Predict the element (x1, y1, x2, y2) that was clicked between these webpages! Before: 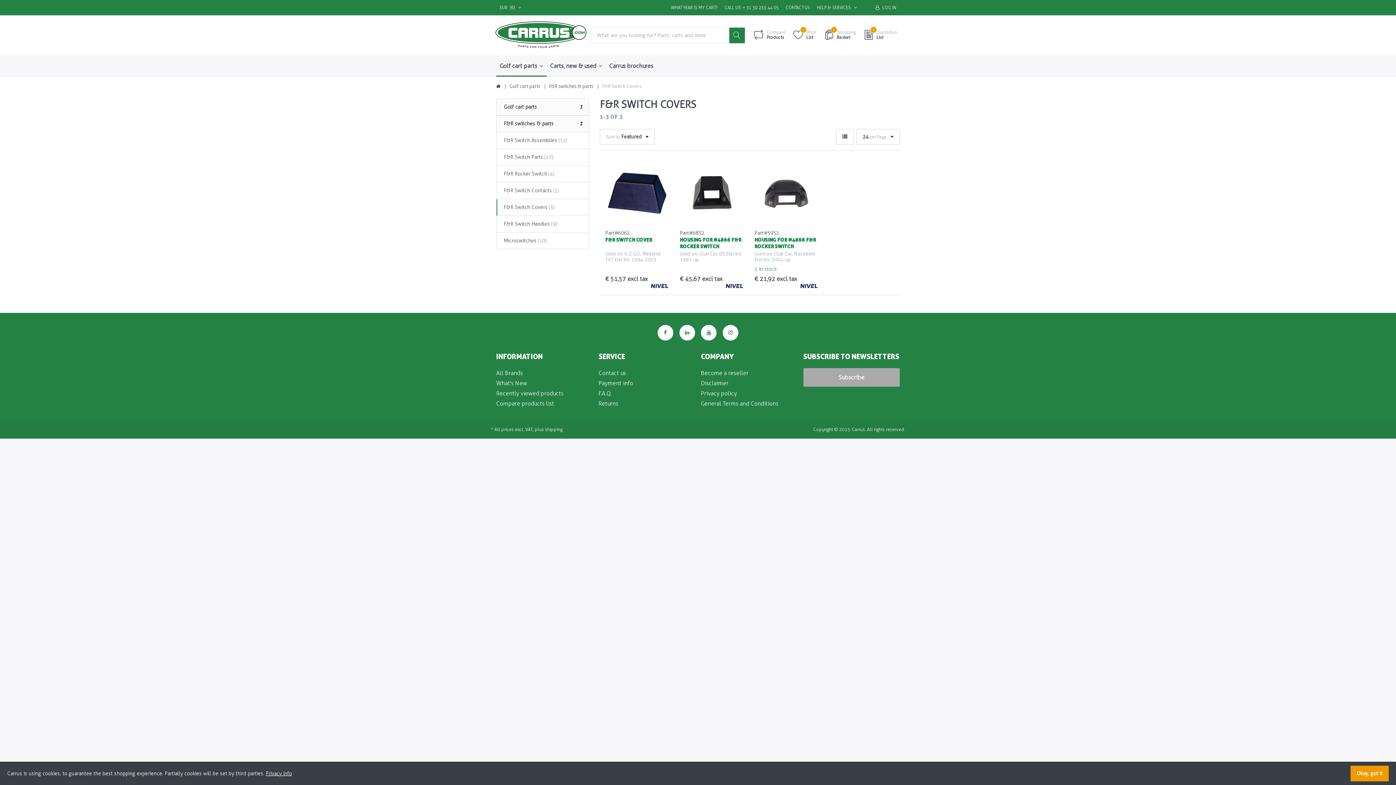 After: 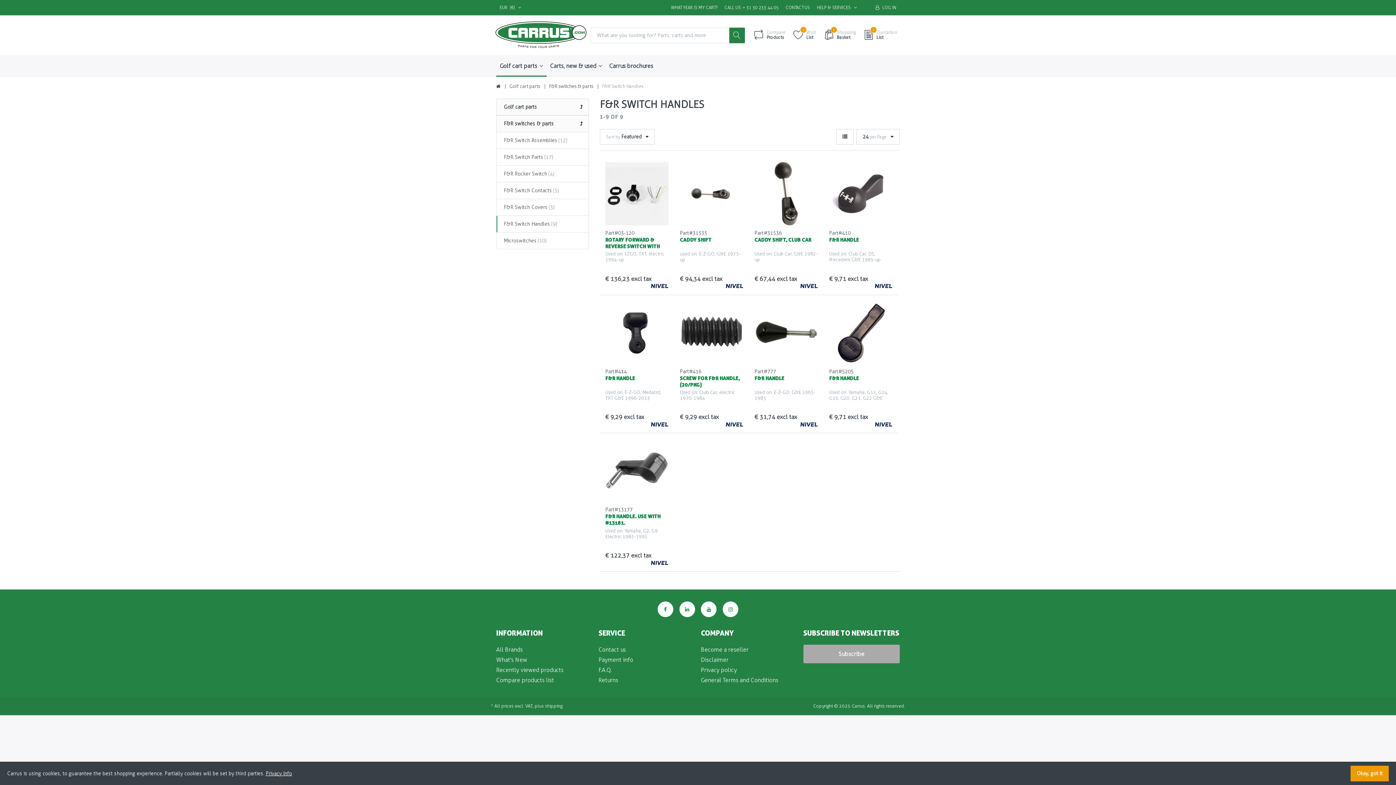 Action: label: F&R Switch Handles bbox: (496, 215, 589, 232)